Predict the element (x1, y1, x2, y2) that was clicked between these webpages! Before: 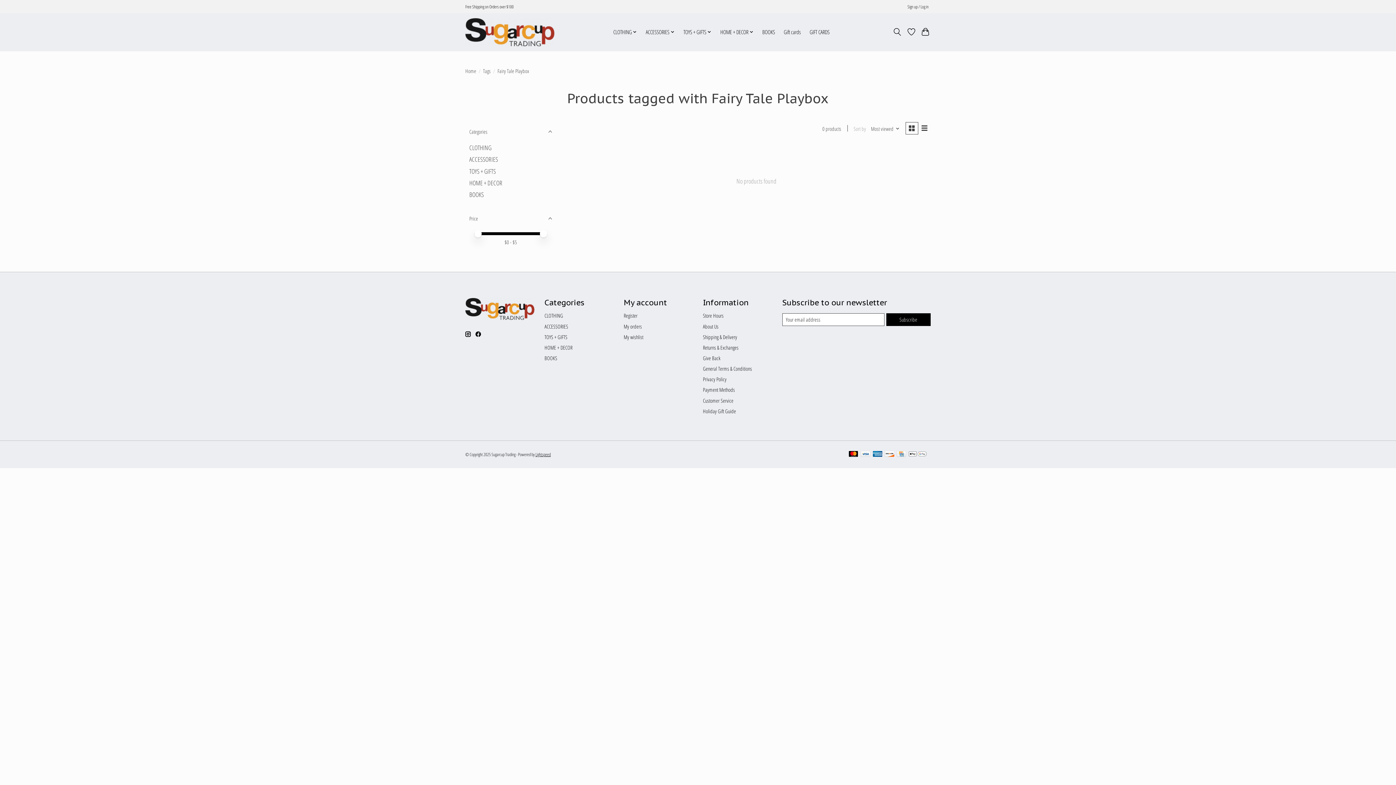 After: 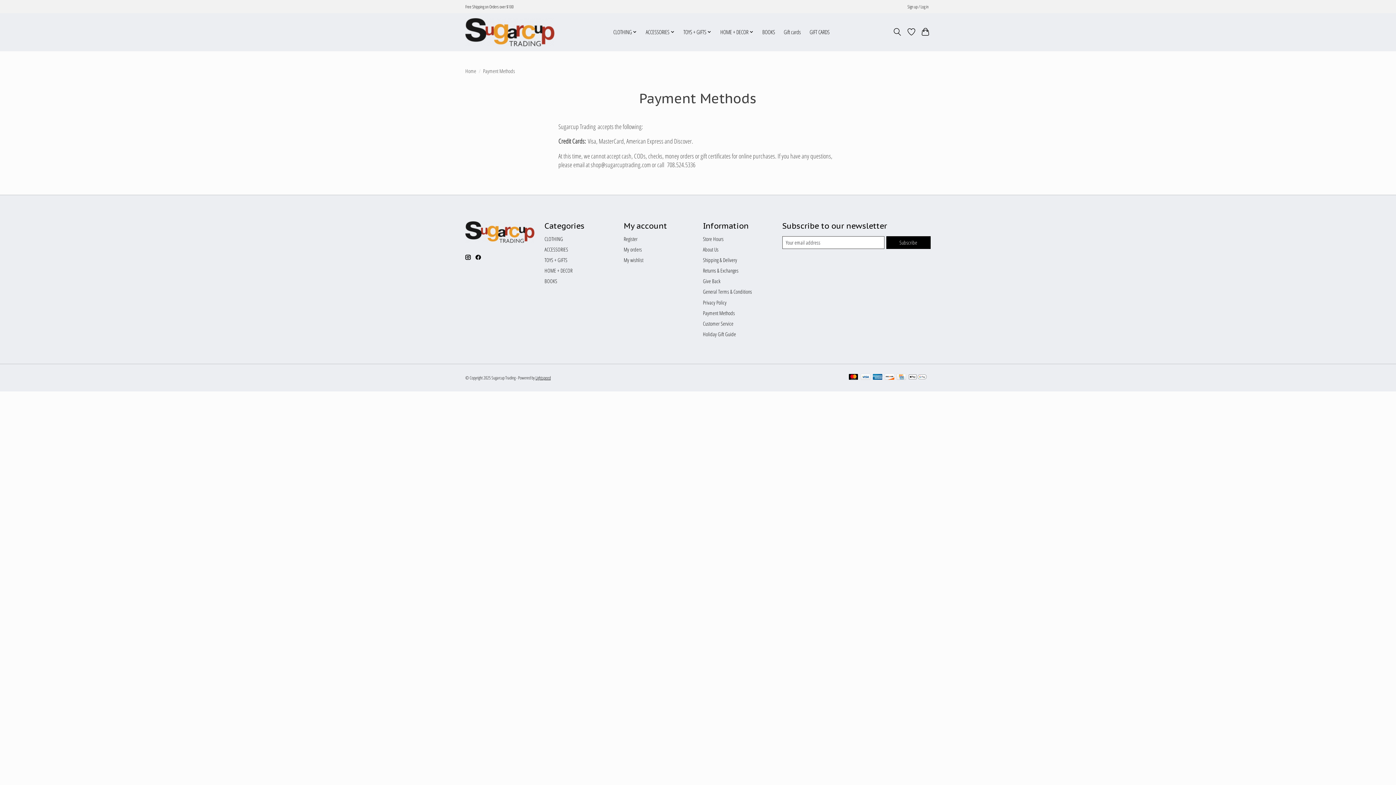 Action: bbox: (703, 386, 735, 393) label: Payment Methods